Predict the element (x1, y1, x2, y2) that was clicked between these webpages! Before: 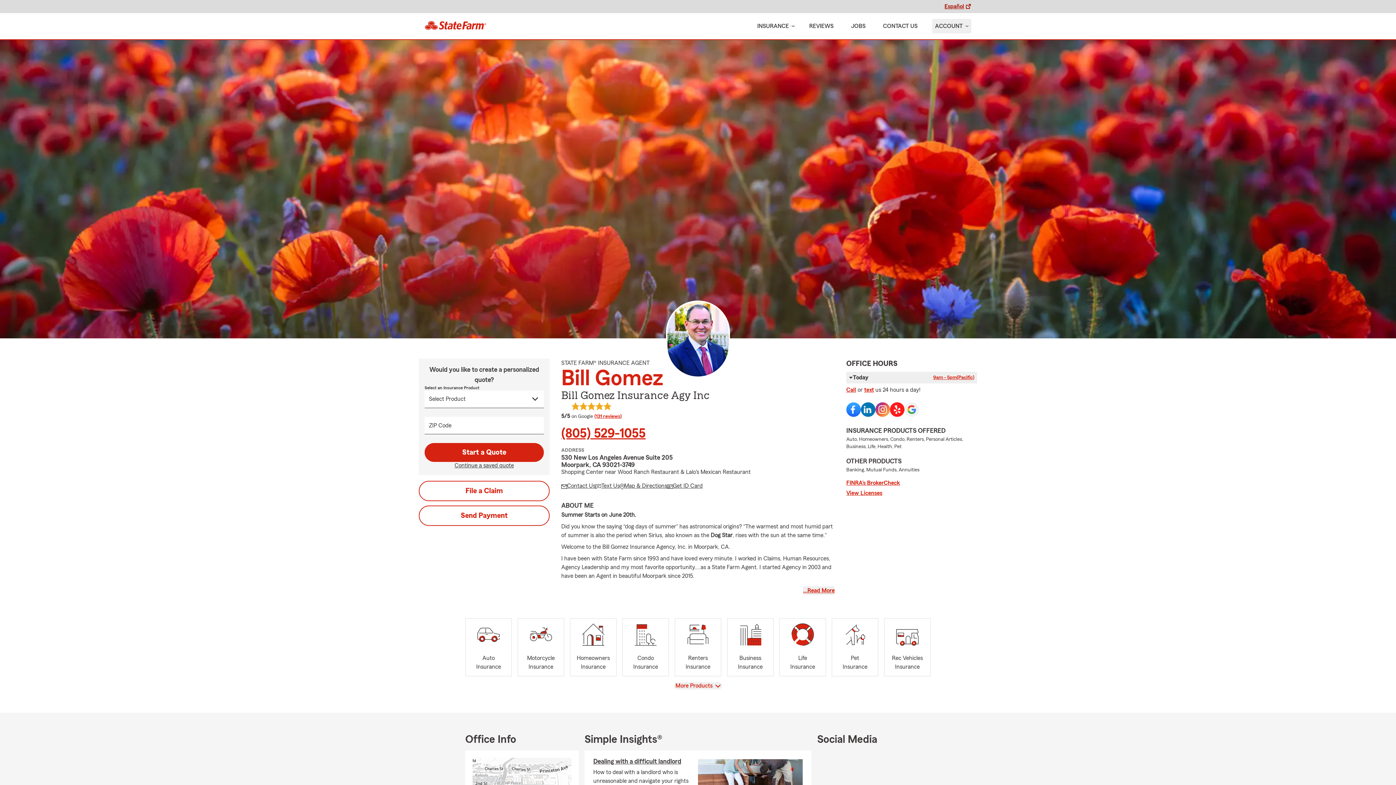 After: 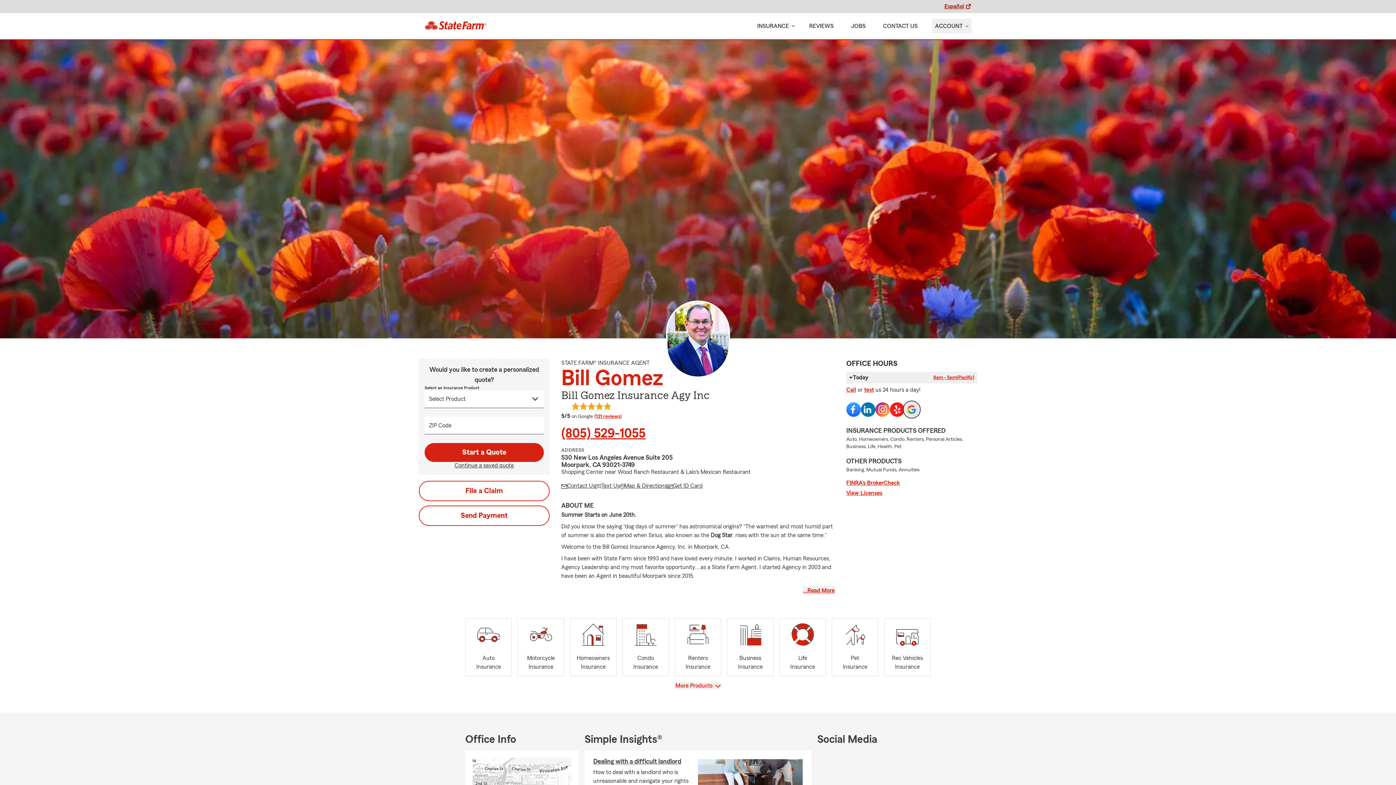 Action: label: Social media link to Google Review bbox: (904, 402, 919, 416)